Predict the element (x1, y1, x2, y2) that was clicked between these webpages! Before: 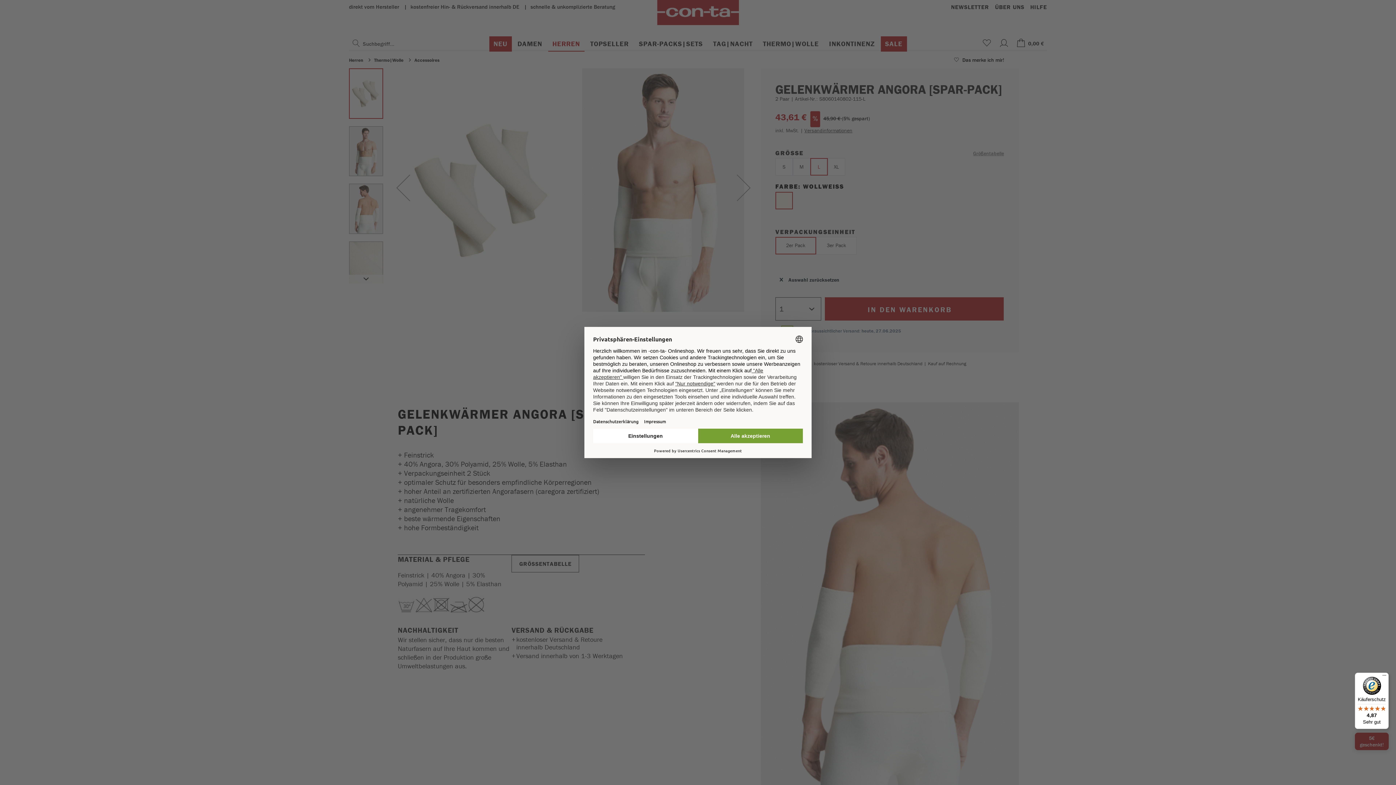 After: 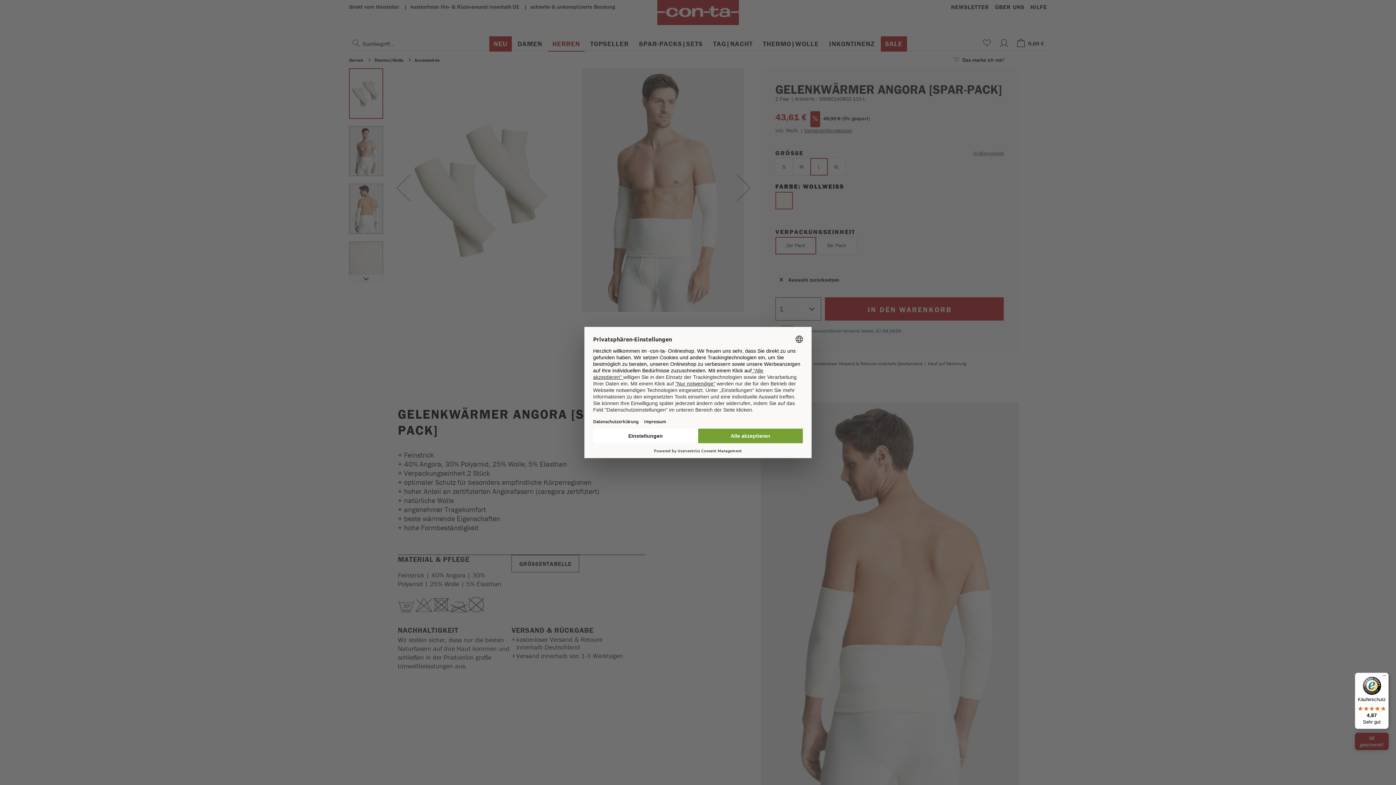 Action: bbox: (1355, 673, 1389, 729) label: Käuferschutz

4,87

Sehr gut